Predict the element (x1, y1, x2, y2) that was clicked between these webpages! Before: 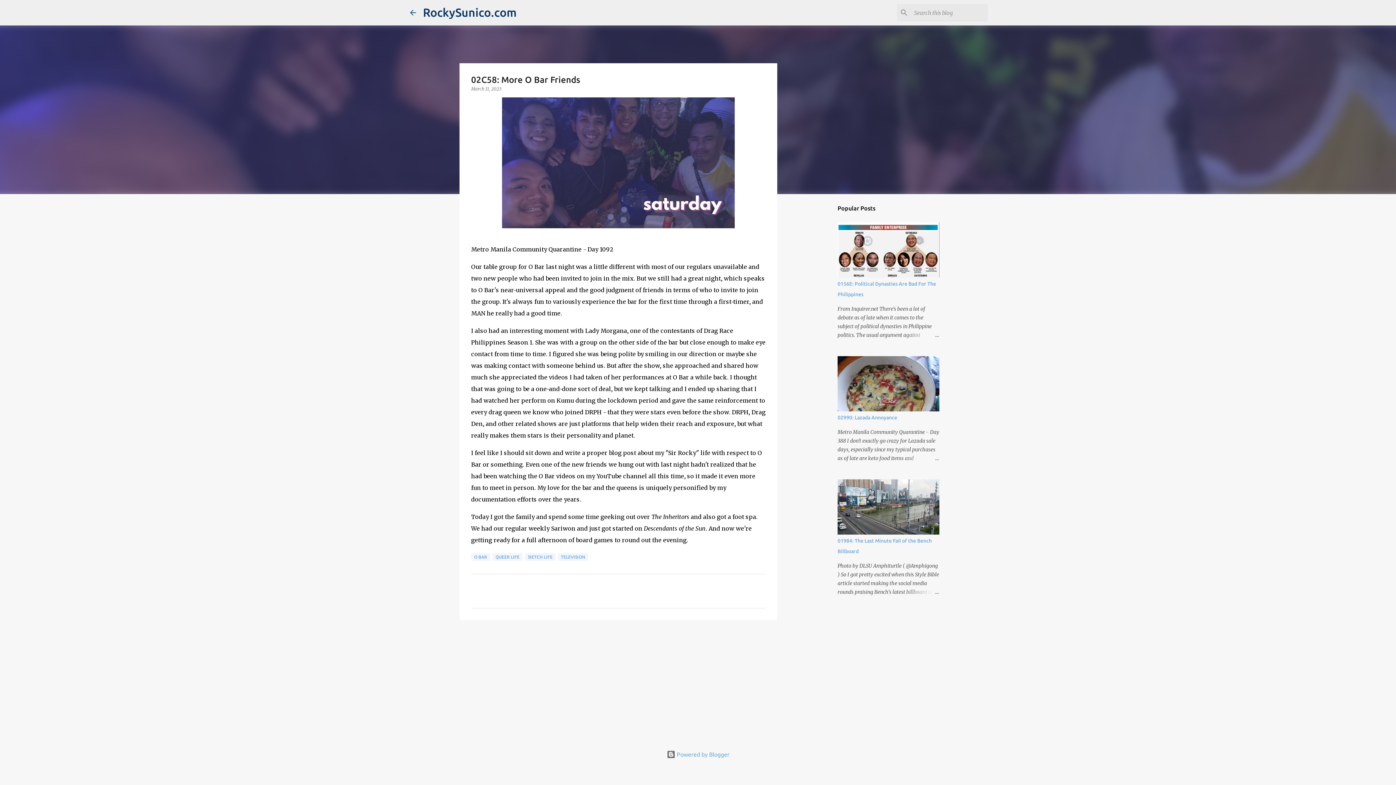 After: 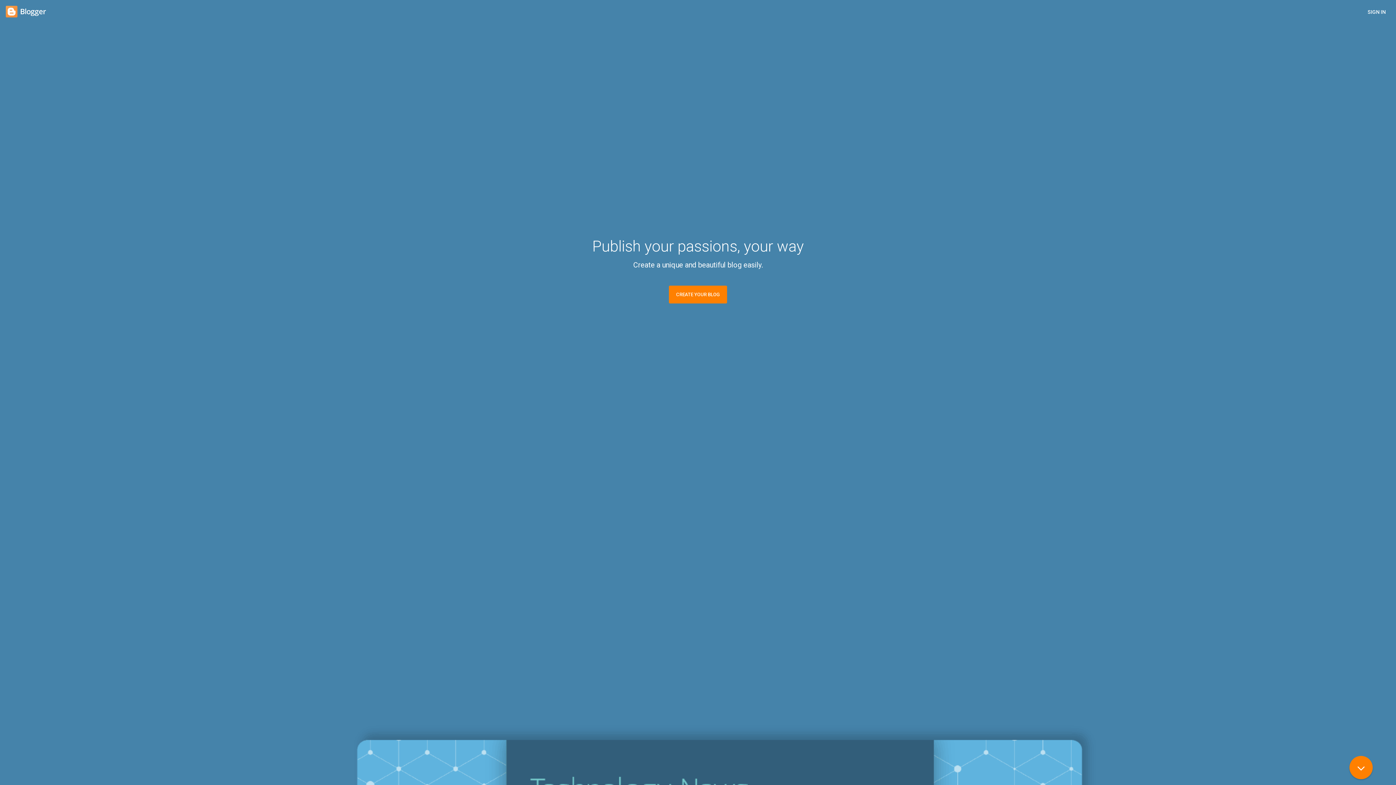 Action: label:  Powered by Blogger bbox: (666, 751, 729, 758)